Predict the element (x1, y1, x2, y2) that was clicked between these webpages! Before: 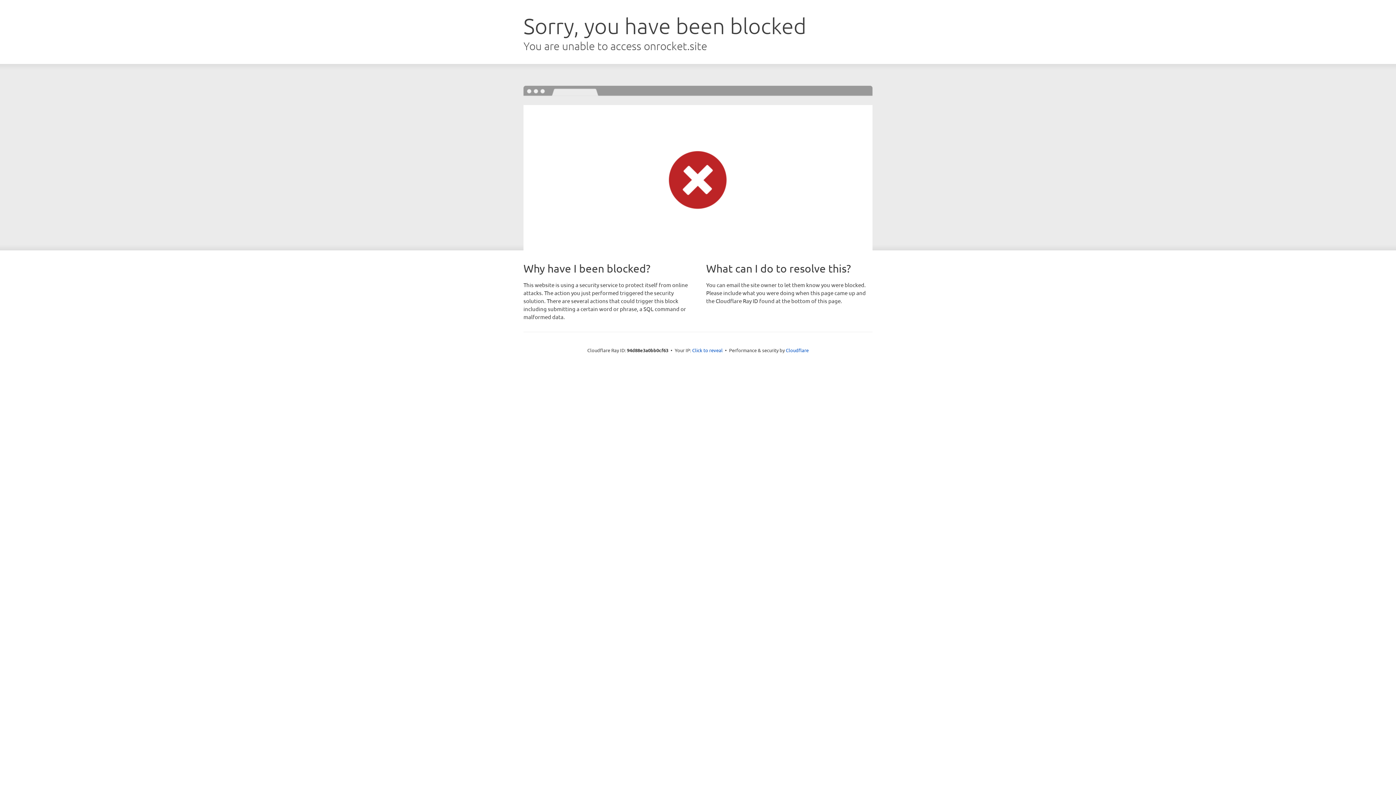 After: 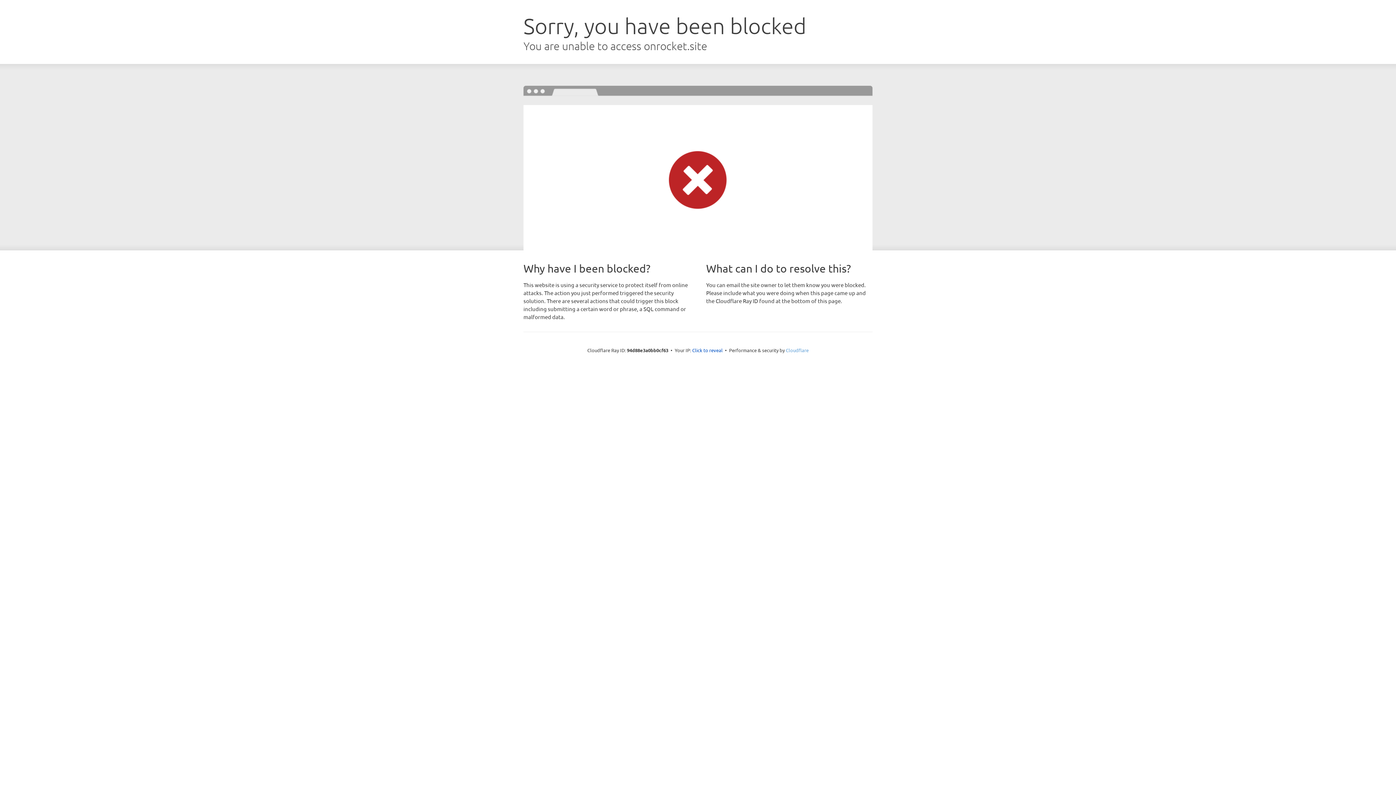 Action: label: Cloudflare bbox: (786, 347, 808, 353)